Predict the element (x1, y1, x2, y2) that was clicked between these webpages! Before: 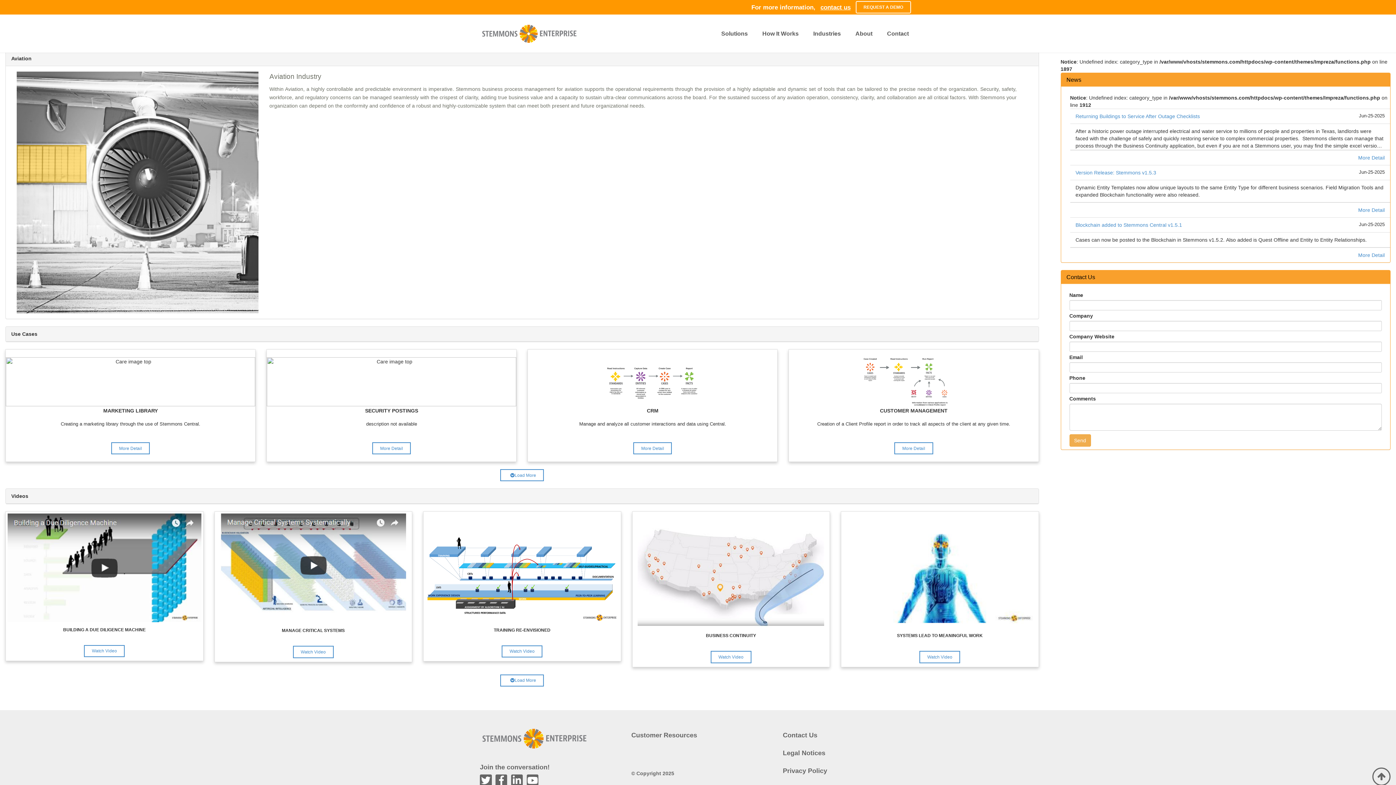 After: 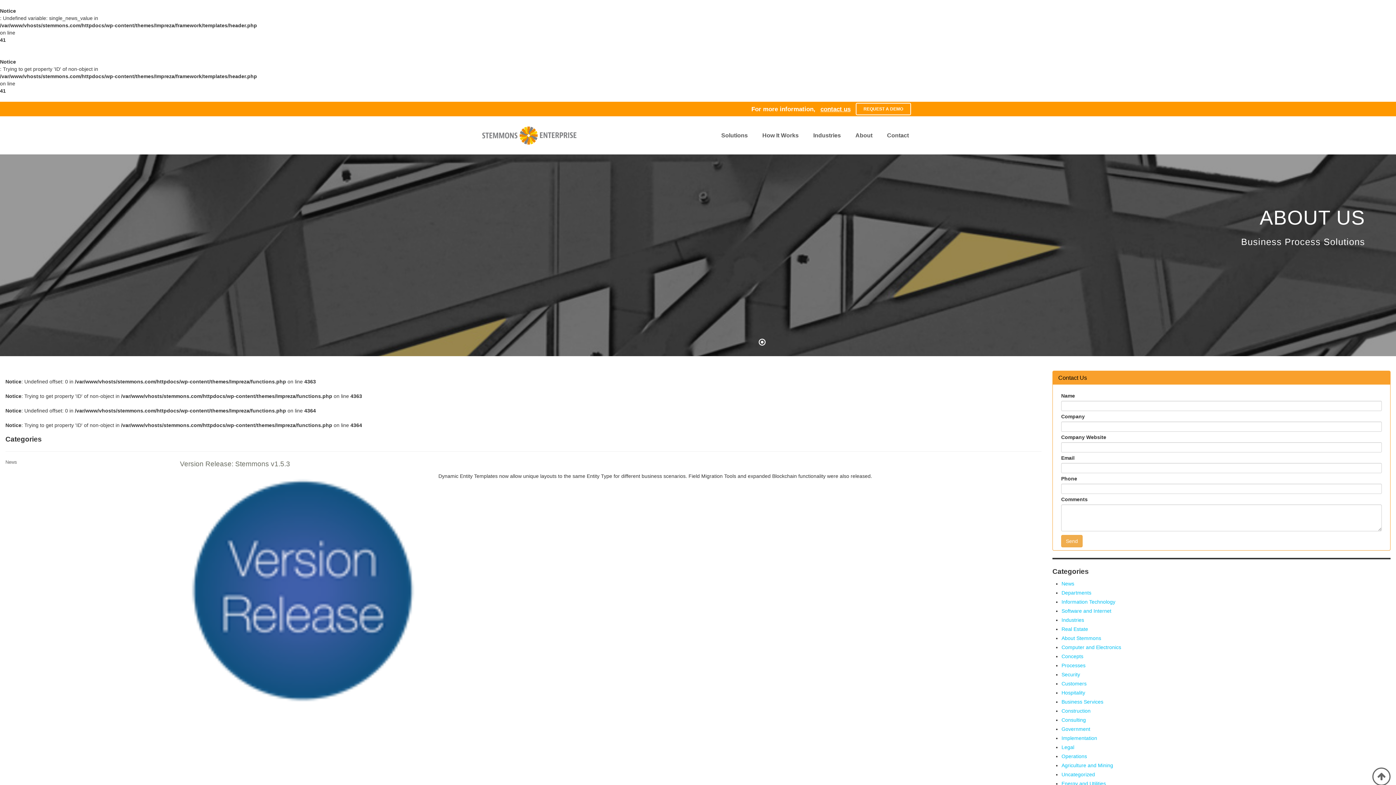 Action: label: Version Release: Stemmons v1.5.3 bbox: (1075, 169, 1156, 175)